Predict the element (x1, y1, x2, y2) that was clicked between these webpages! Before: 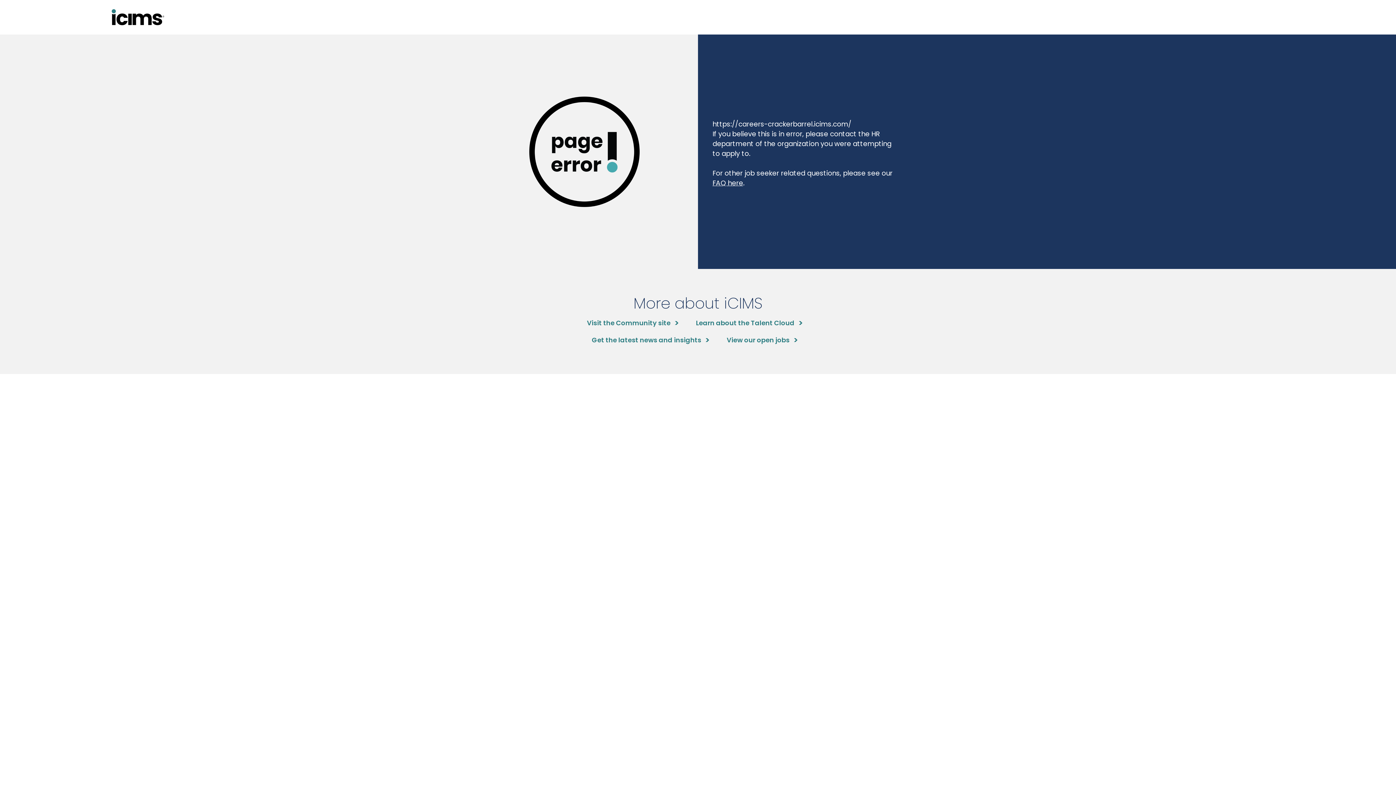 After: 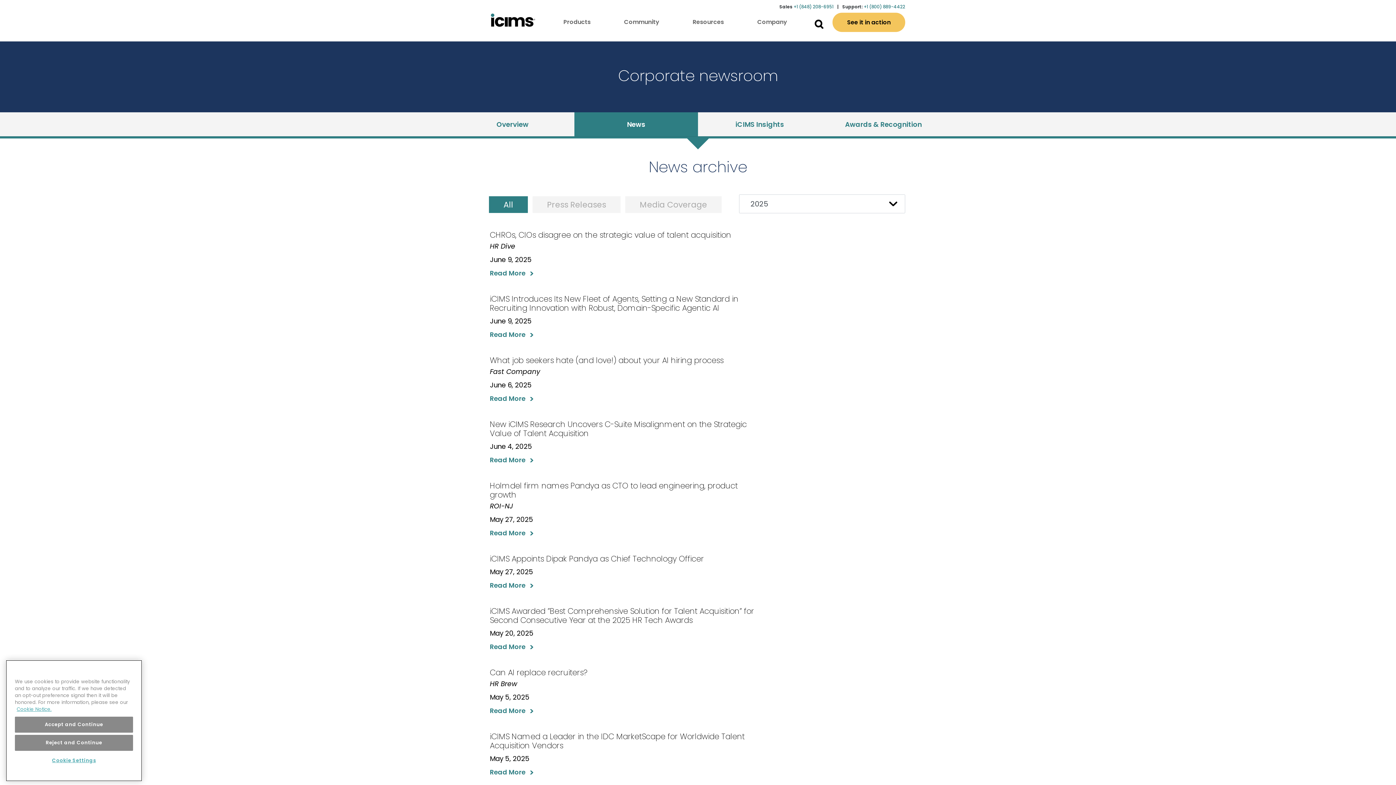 Action: bbox: (592, 335, 708, 345) label: Get the latest news and insights